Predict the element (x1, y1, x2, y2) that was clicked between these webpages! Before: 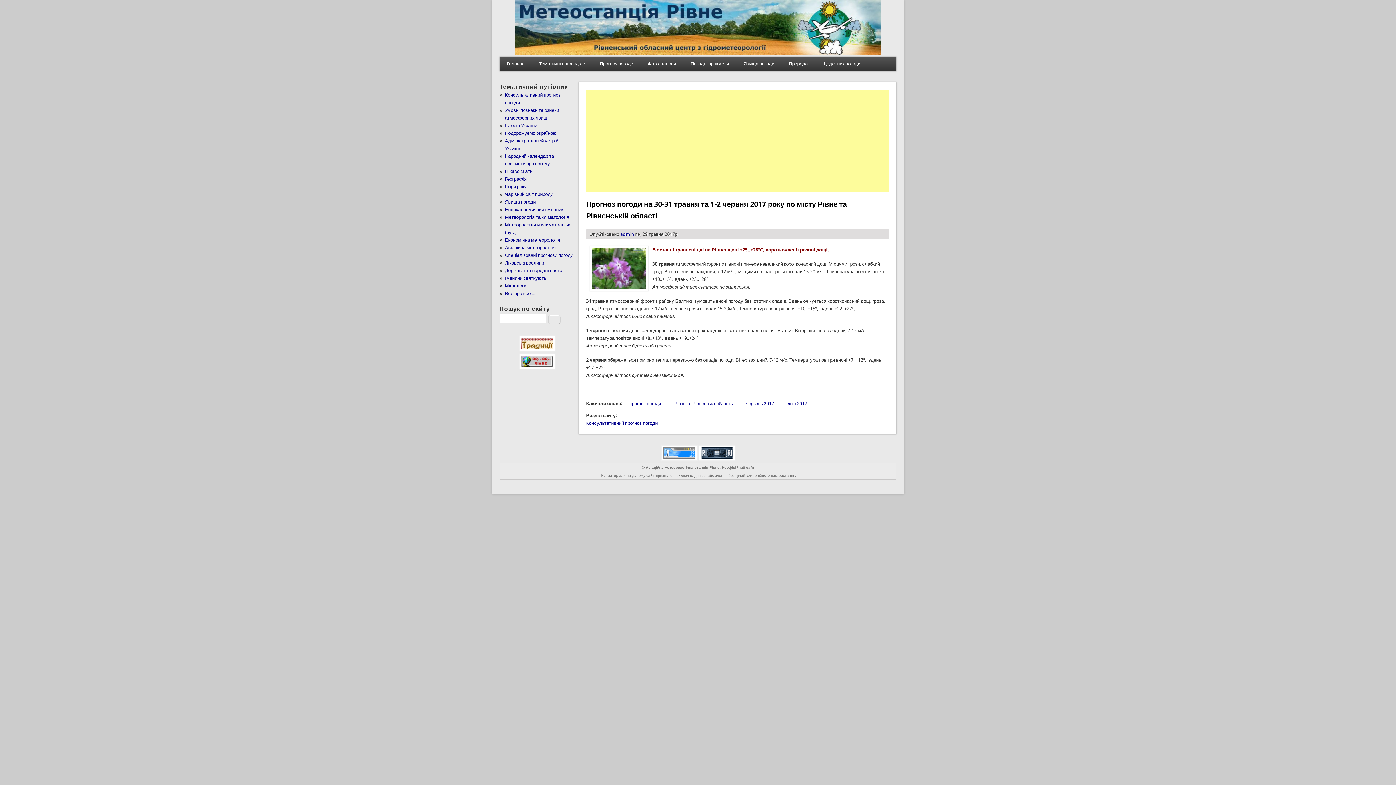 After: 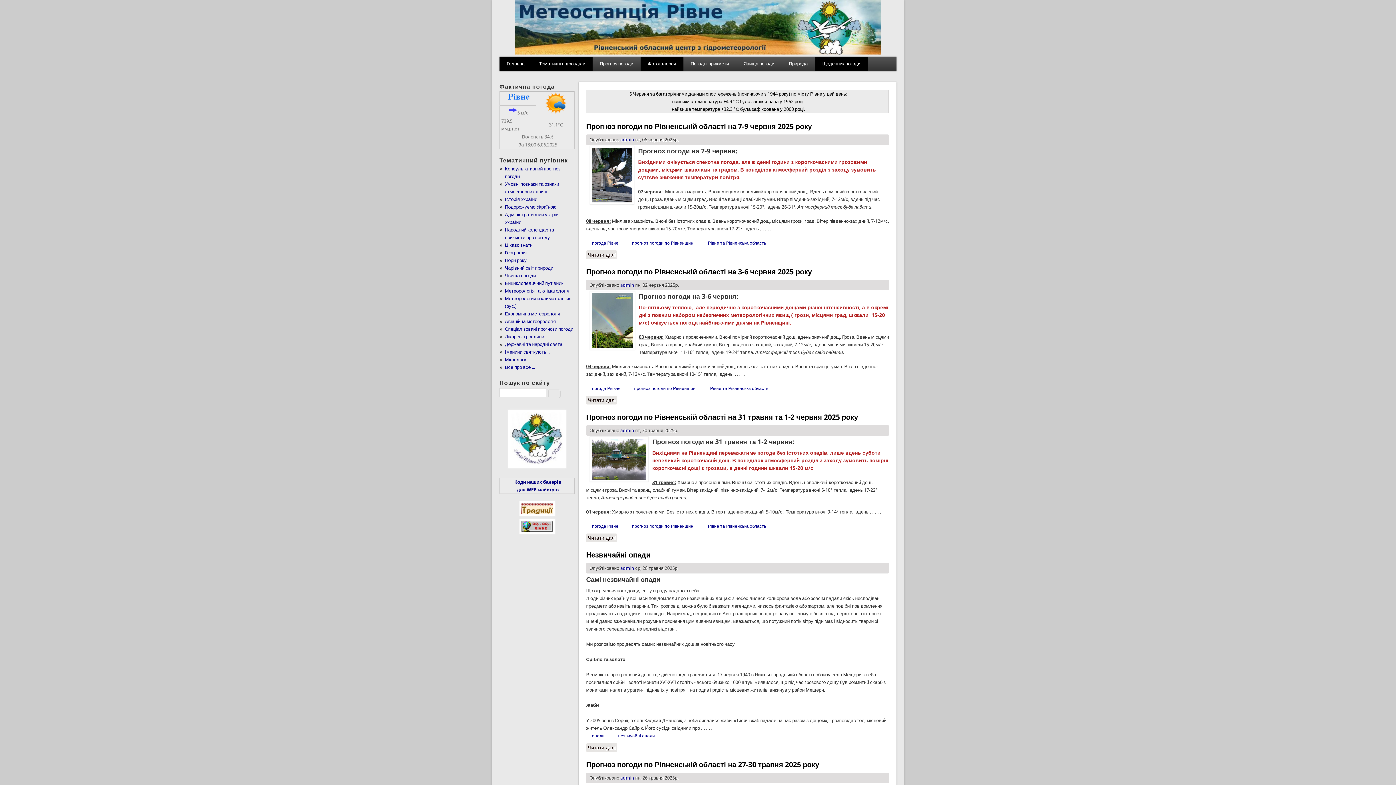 Action: label: Тематичні підрозділи bbox: (531, 56, 592, 71)